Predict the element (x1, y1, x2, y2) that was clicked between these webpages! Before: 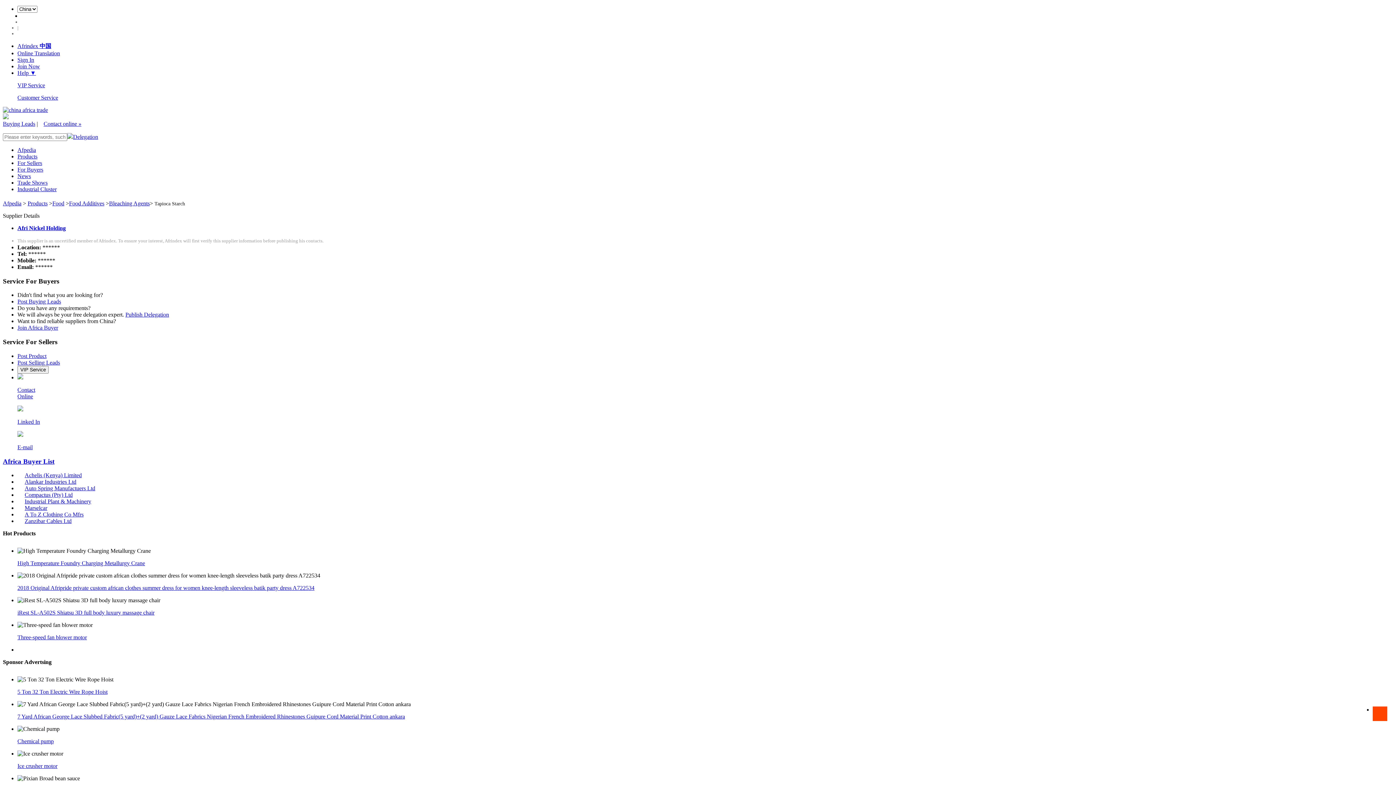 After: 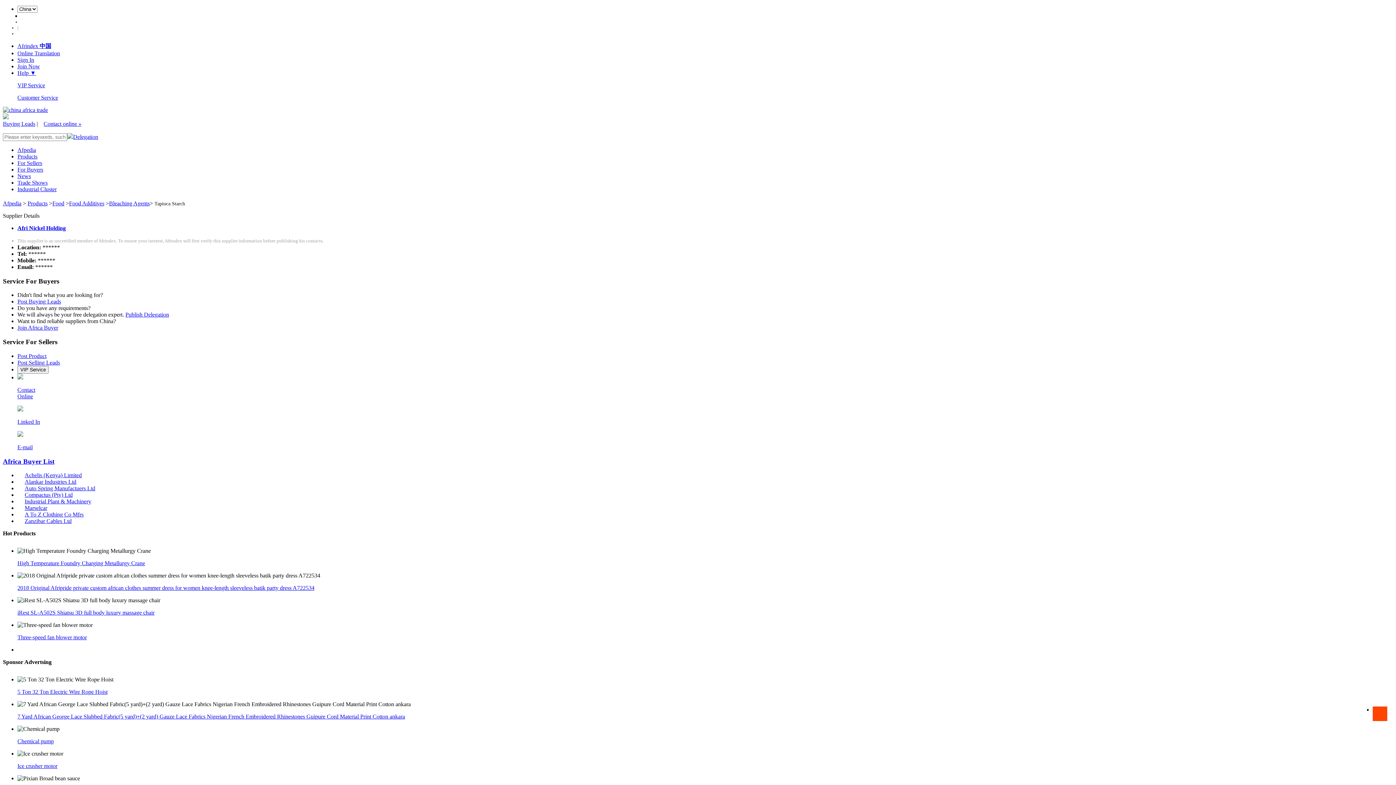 Action: label: Help ▼ bbox: (17, 69, 36, 76)